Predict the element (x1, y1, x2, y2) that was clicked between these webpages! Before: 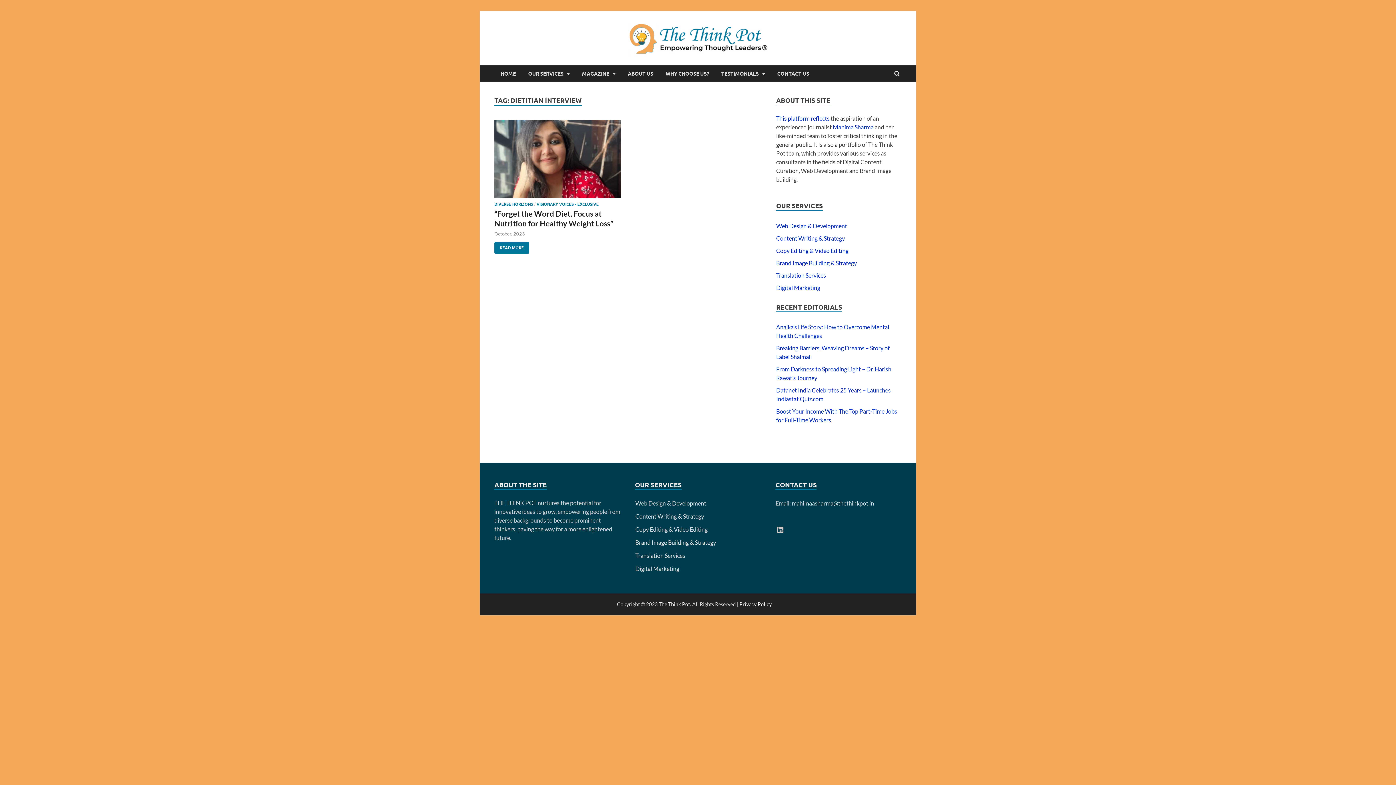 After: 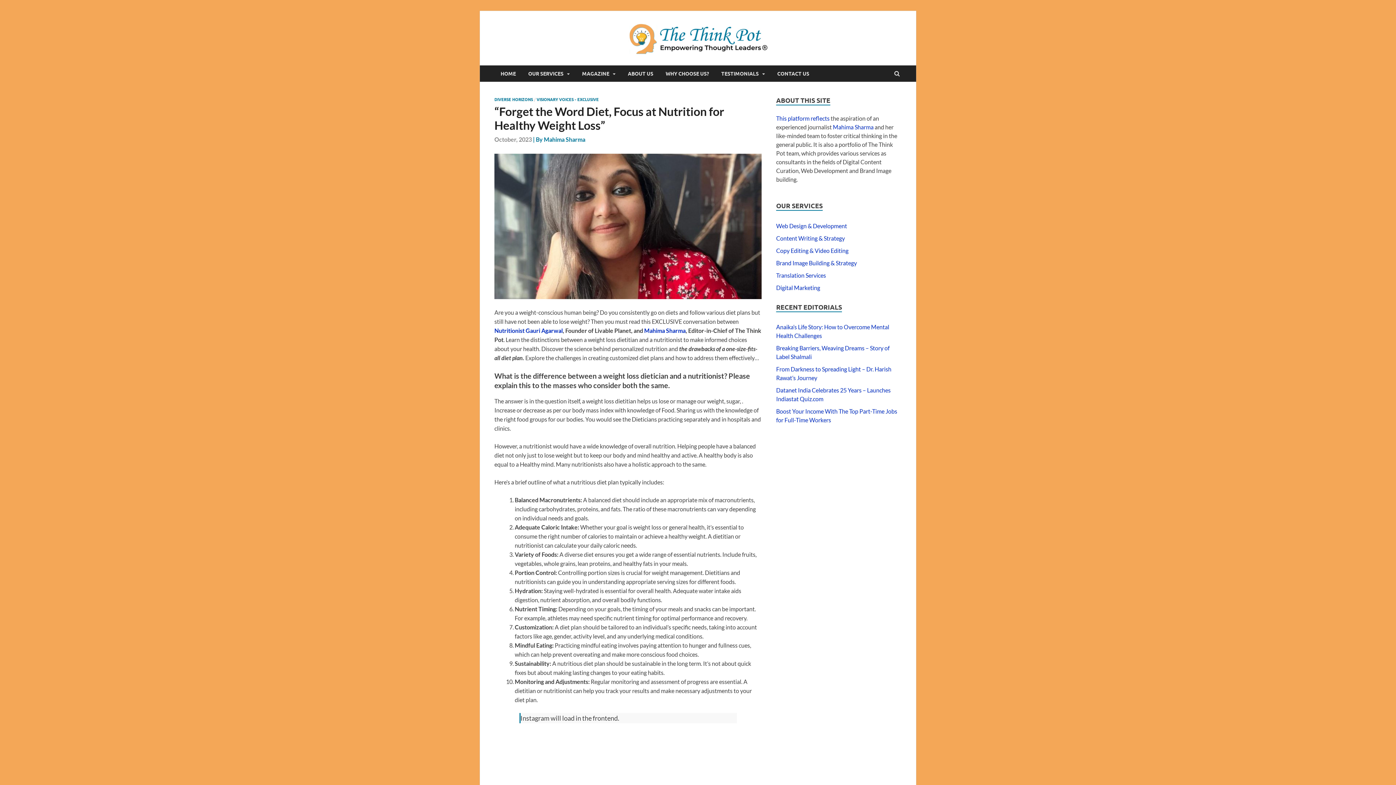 Action: bbox: (494, 120, 621, 201)